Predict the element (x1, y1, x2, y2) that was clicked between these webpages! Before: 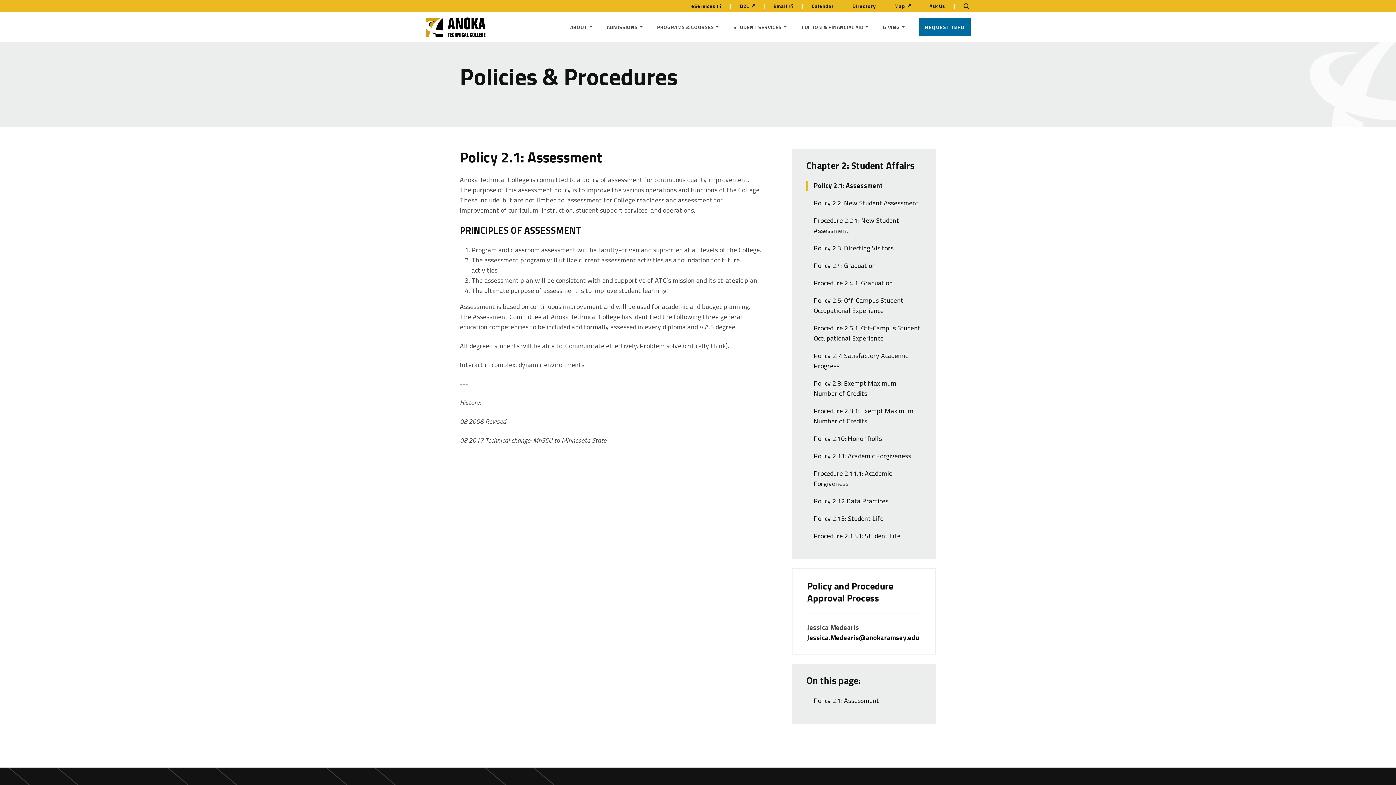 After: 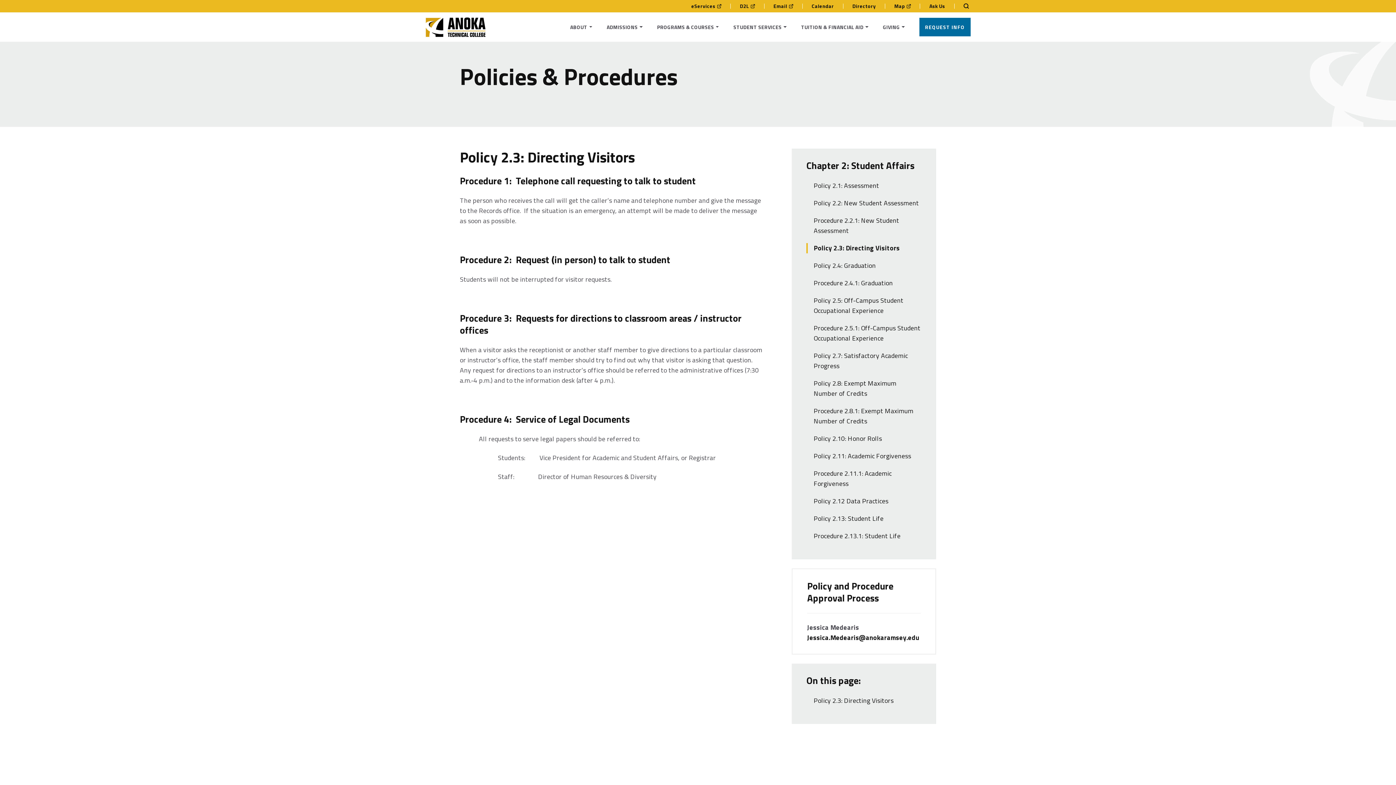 Action: label: Policy 2.3: Directing Visitors bbox: (806, 243, 921, 253)